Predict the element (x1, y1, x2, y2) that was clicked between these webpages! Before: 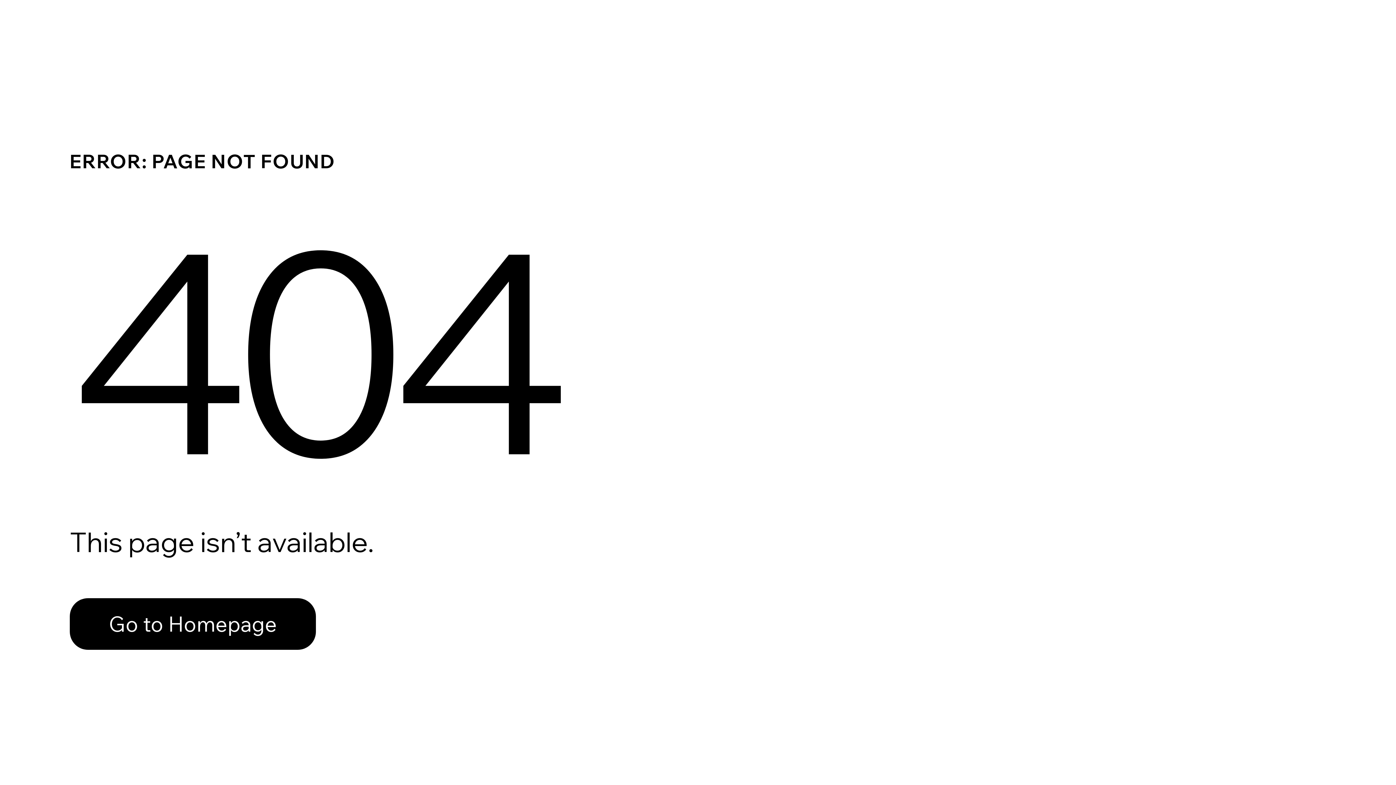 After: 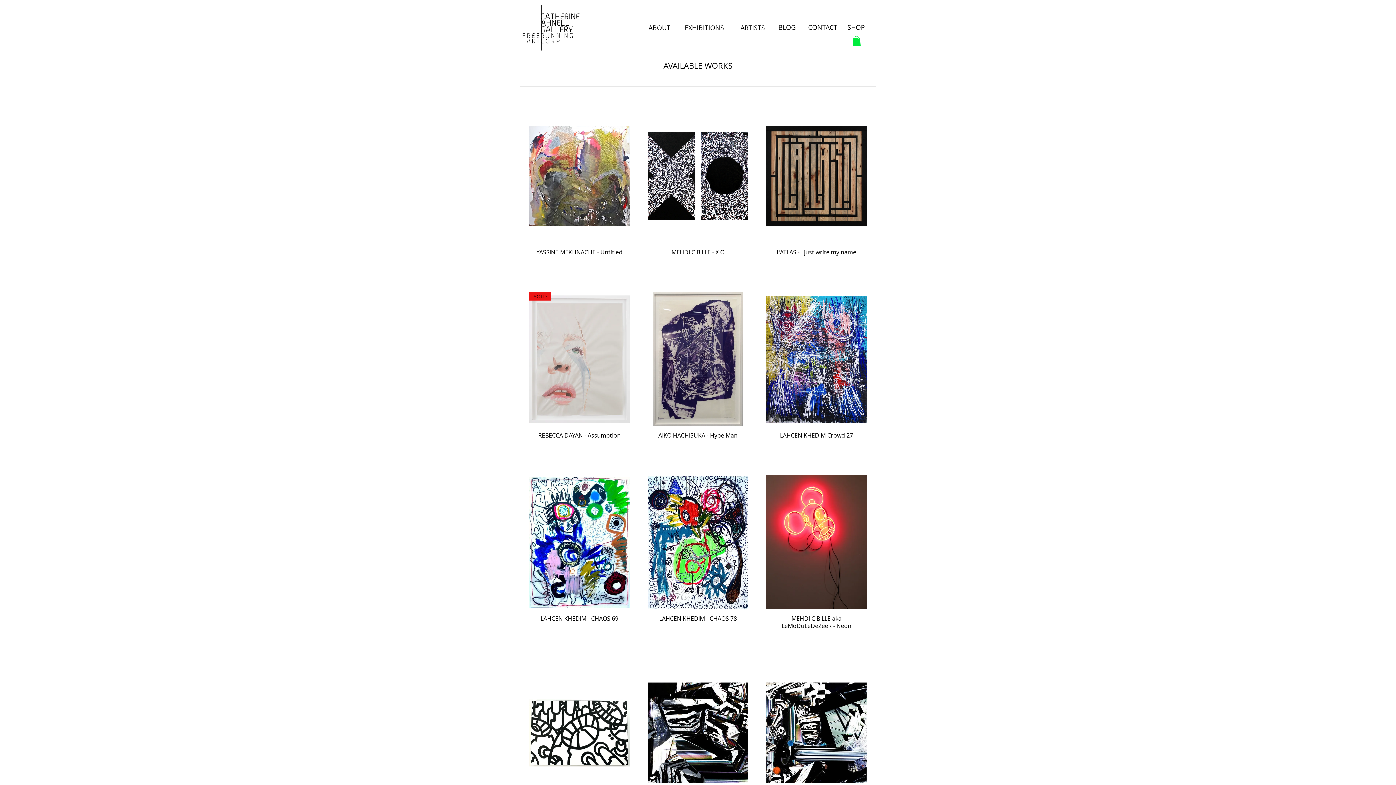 Action: bbox: (69, 582, 768, 659) label: Go to Homepage